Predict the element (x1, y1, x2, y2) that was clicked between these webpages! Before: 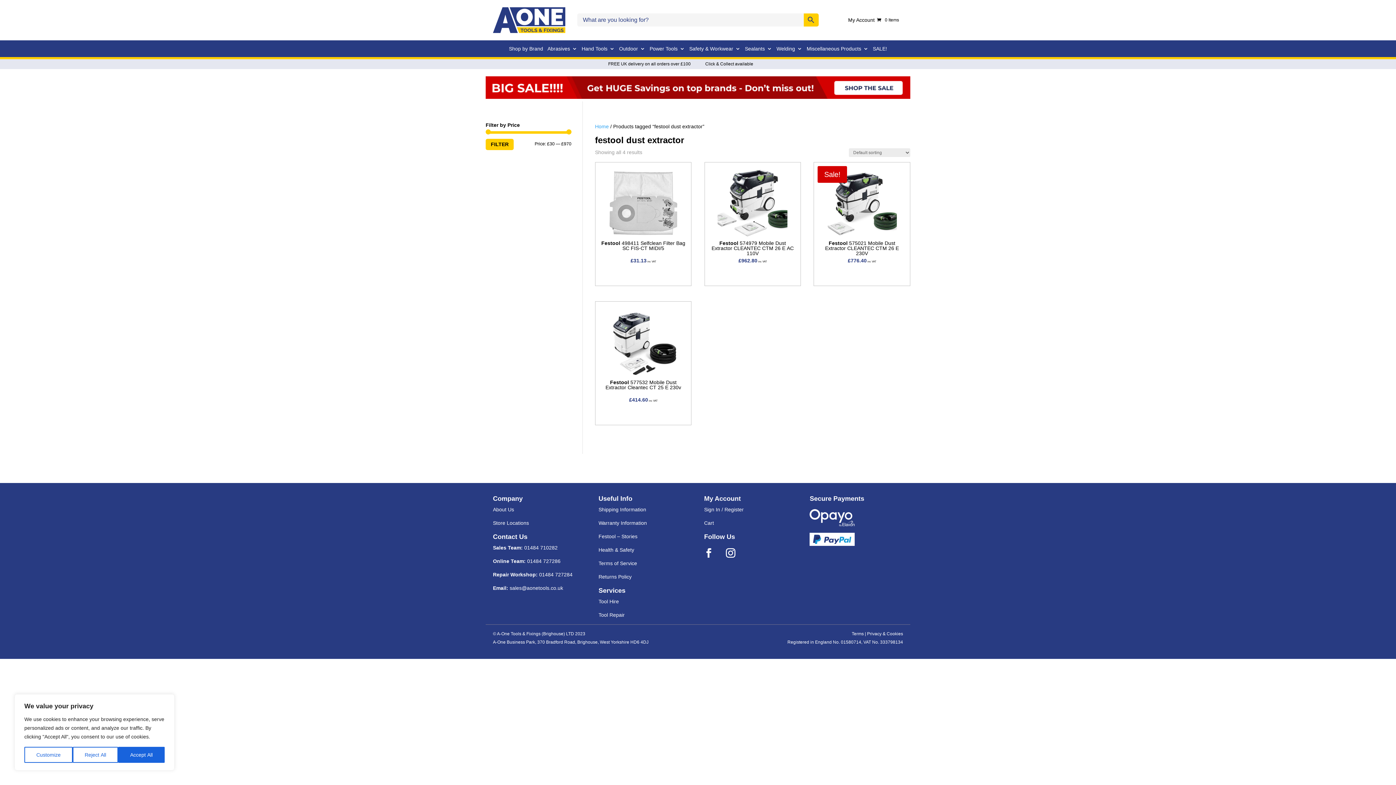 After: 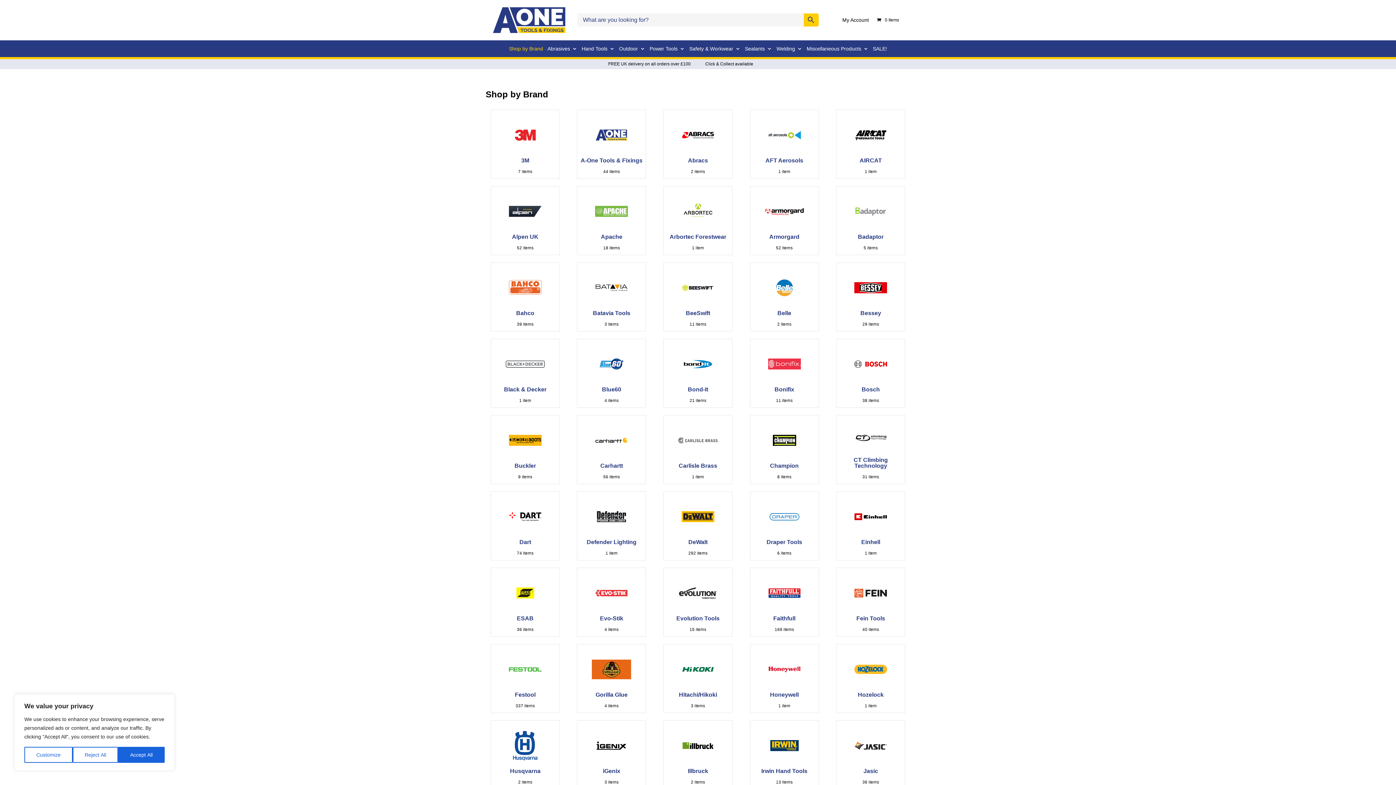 Action: bbox: (509, 46, 543, 54) label: Shop by Brand